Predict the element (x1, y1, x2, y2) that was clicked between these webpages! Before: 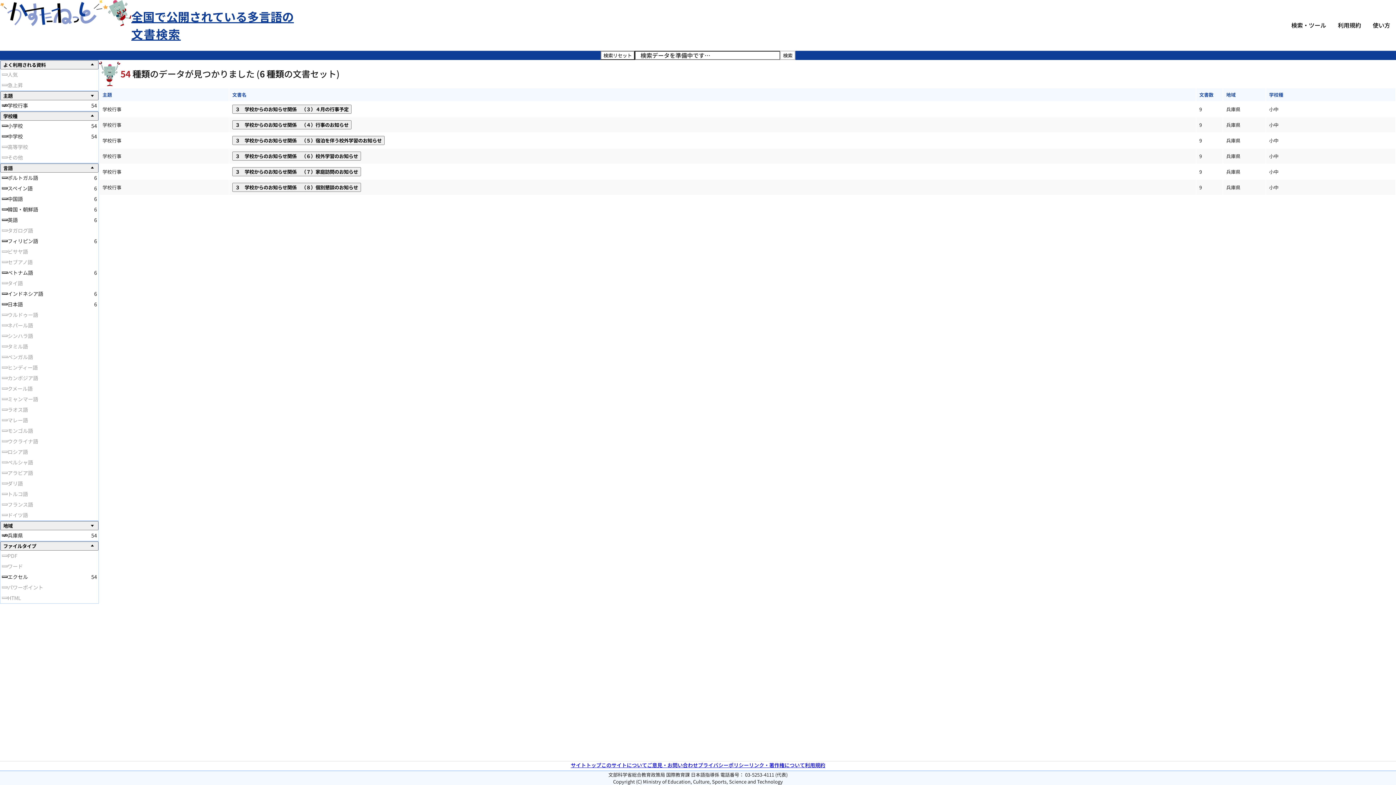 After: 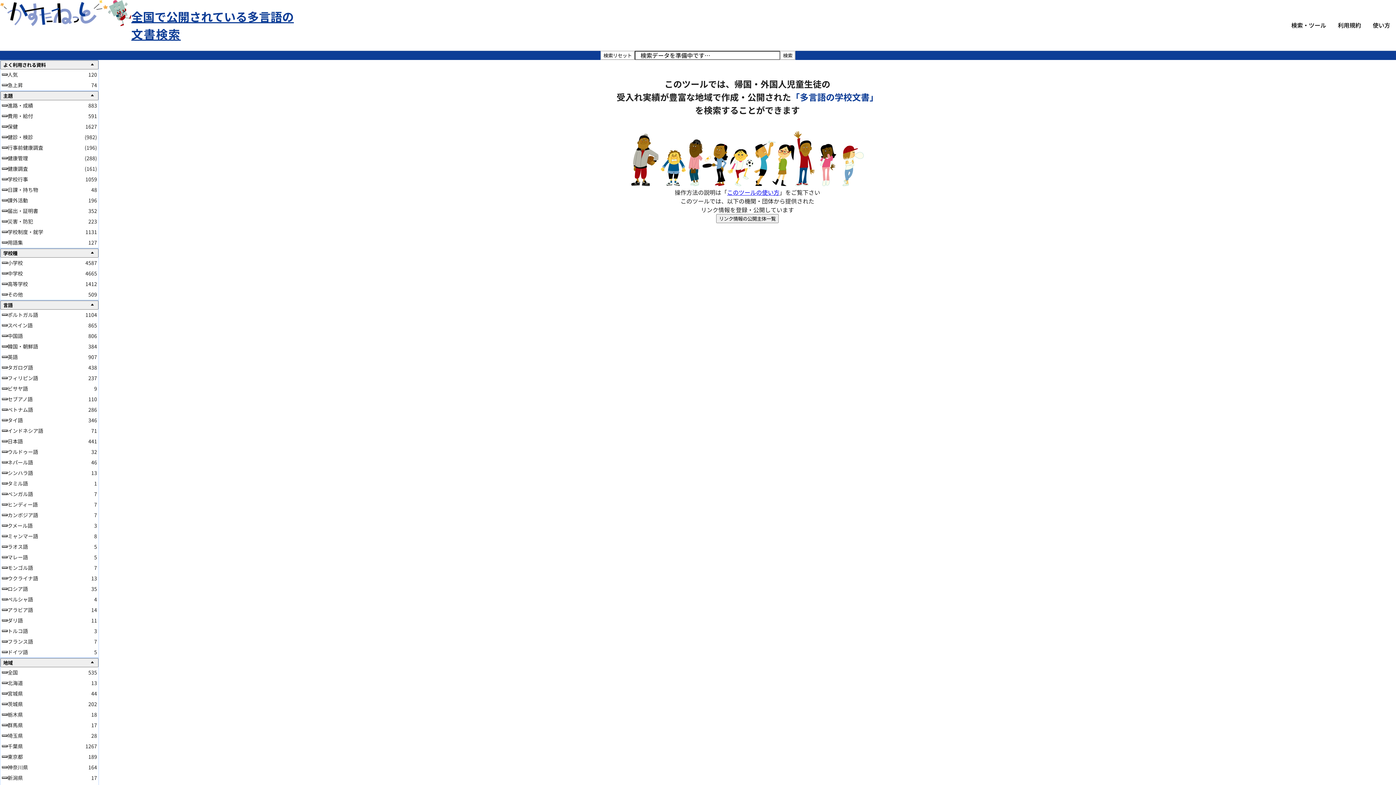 Action: bbox: (600, 50, 634, 59) label: 検索リセット